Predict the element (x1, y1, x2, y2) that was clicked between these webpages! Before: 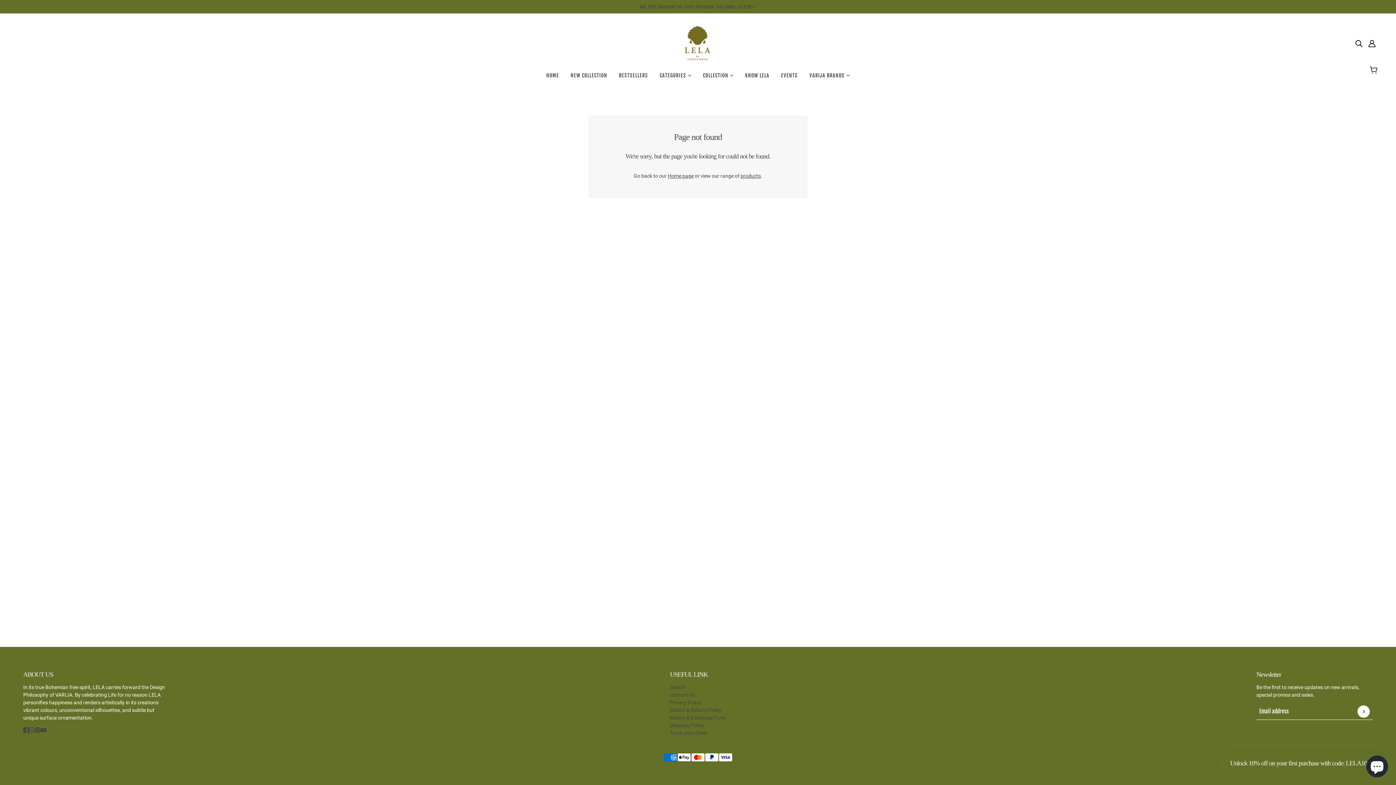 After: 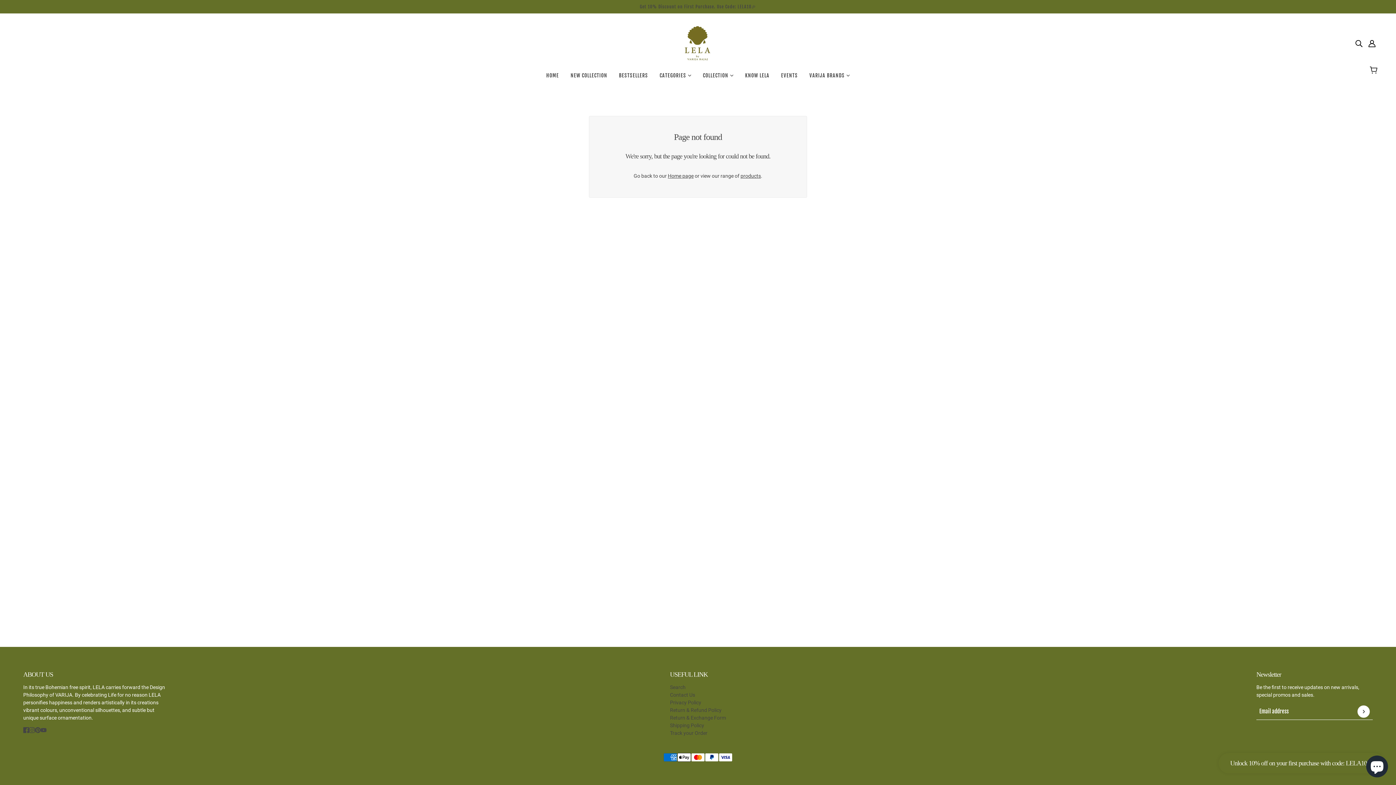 Action: label: instagram bbox: (26, 723, 37, 737)